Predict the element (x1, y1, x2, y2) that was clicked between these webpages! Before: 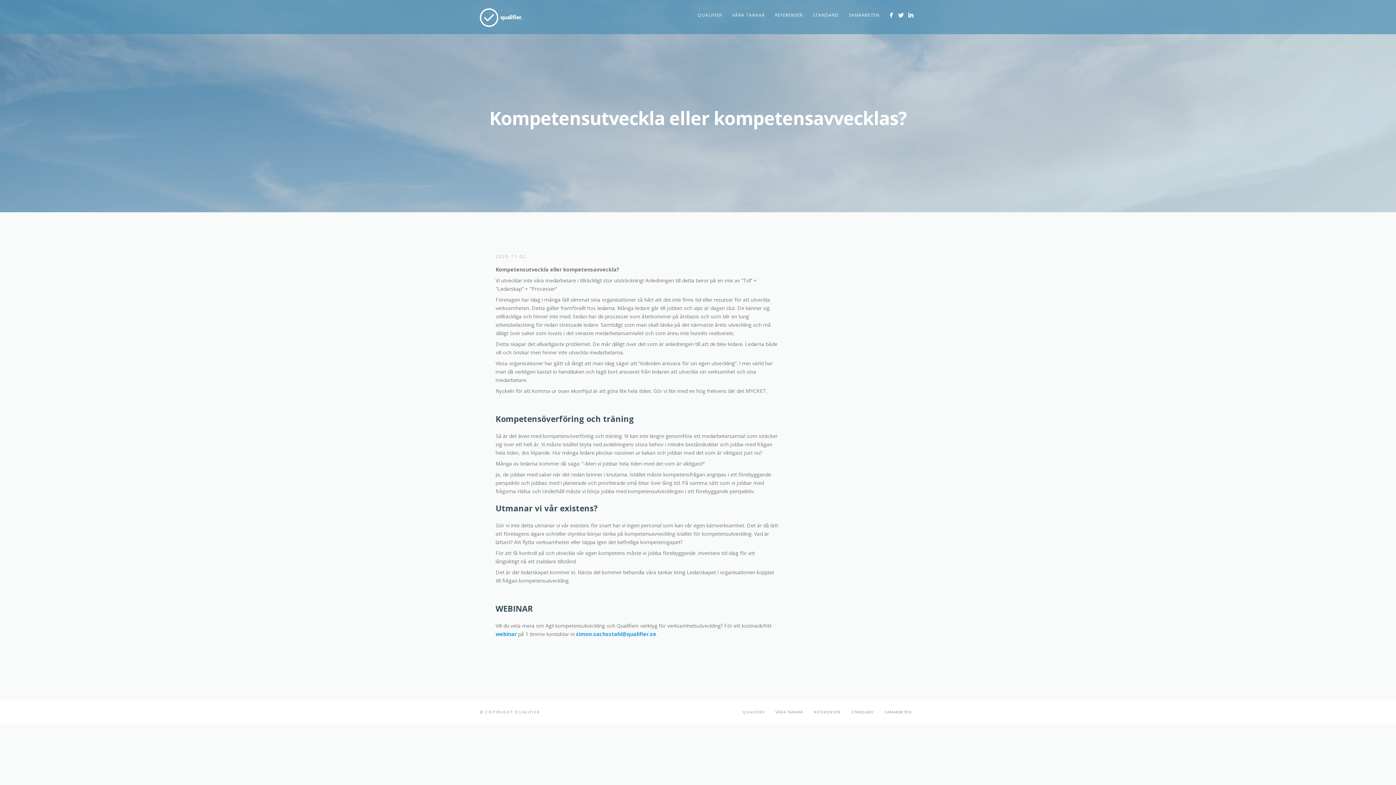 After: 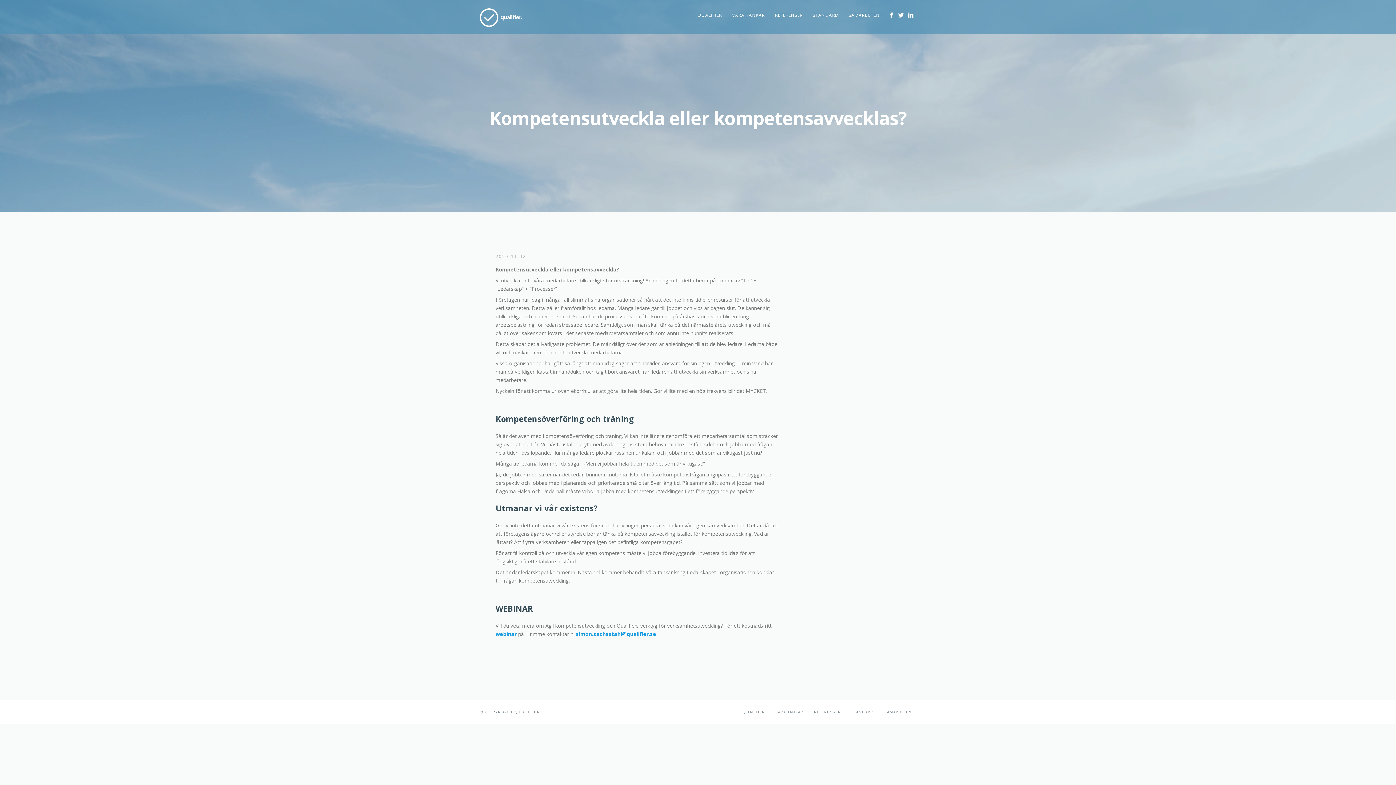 Action: bbox: (495, 630, 516, 637) label: webinar